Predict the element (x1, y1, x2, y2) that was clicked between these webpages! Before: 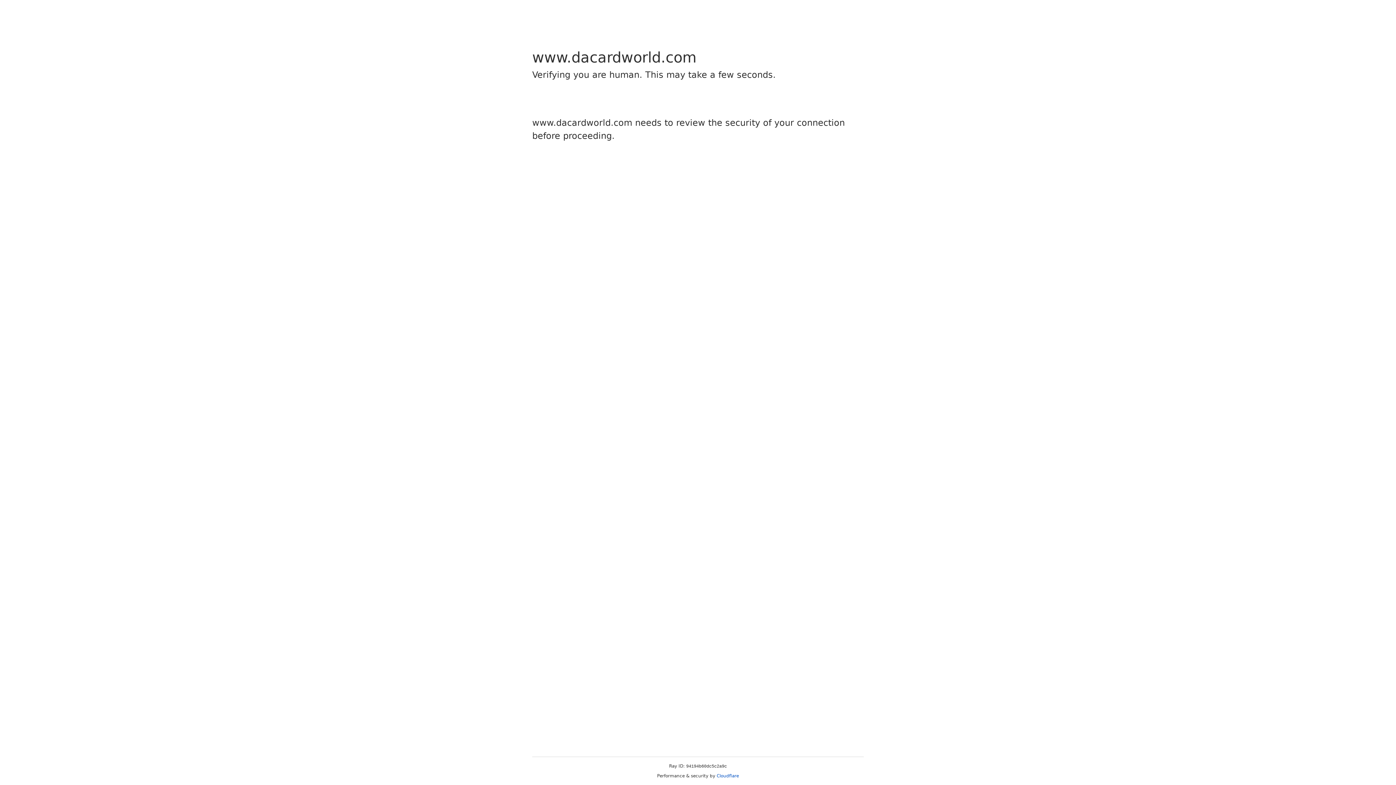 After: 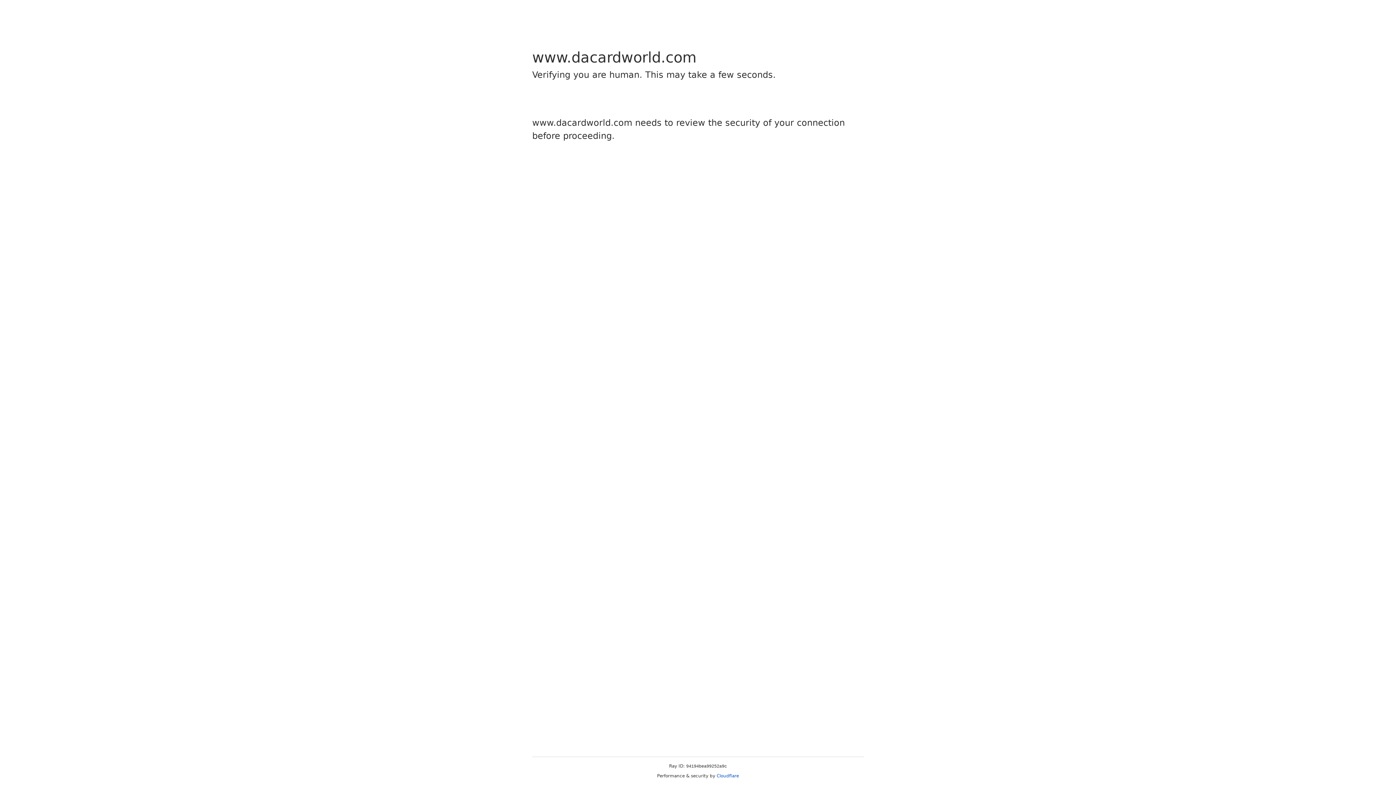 Action: bbox: (716, 773, 739, 778) label: Cloudflare